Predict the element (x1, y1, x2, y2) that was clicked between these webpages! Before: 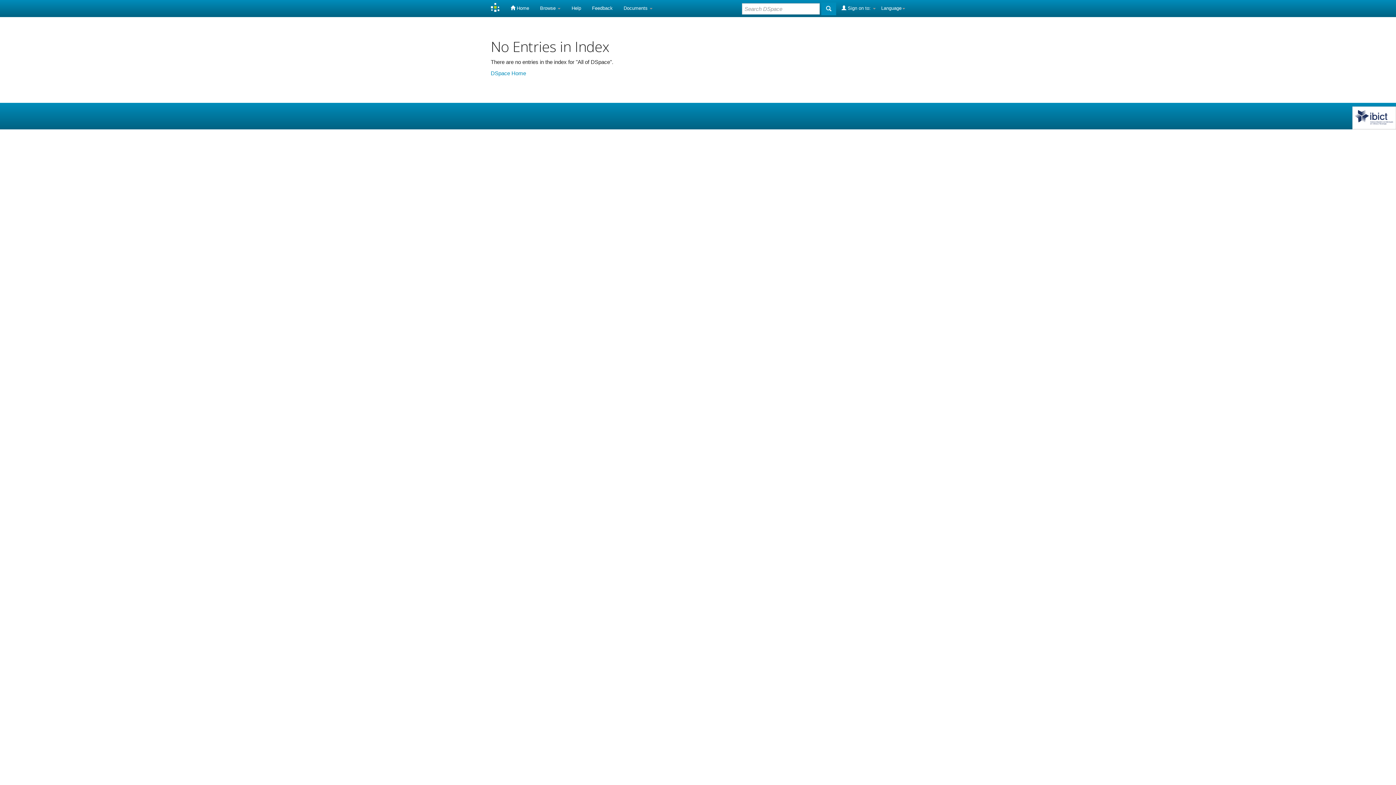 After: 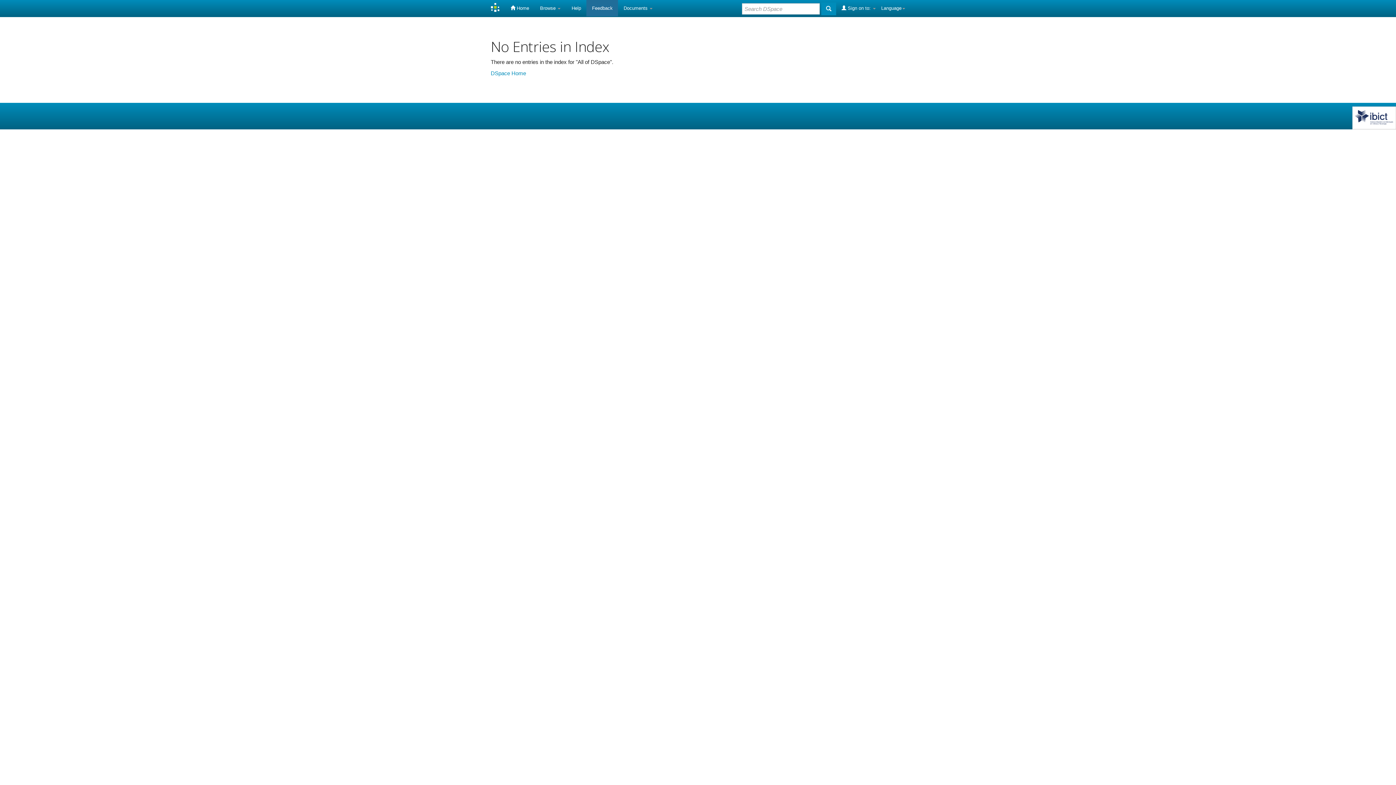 Action: bbox: (586, 0, 618, 16) label: Feedback